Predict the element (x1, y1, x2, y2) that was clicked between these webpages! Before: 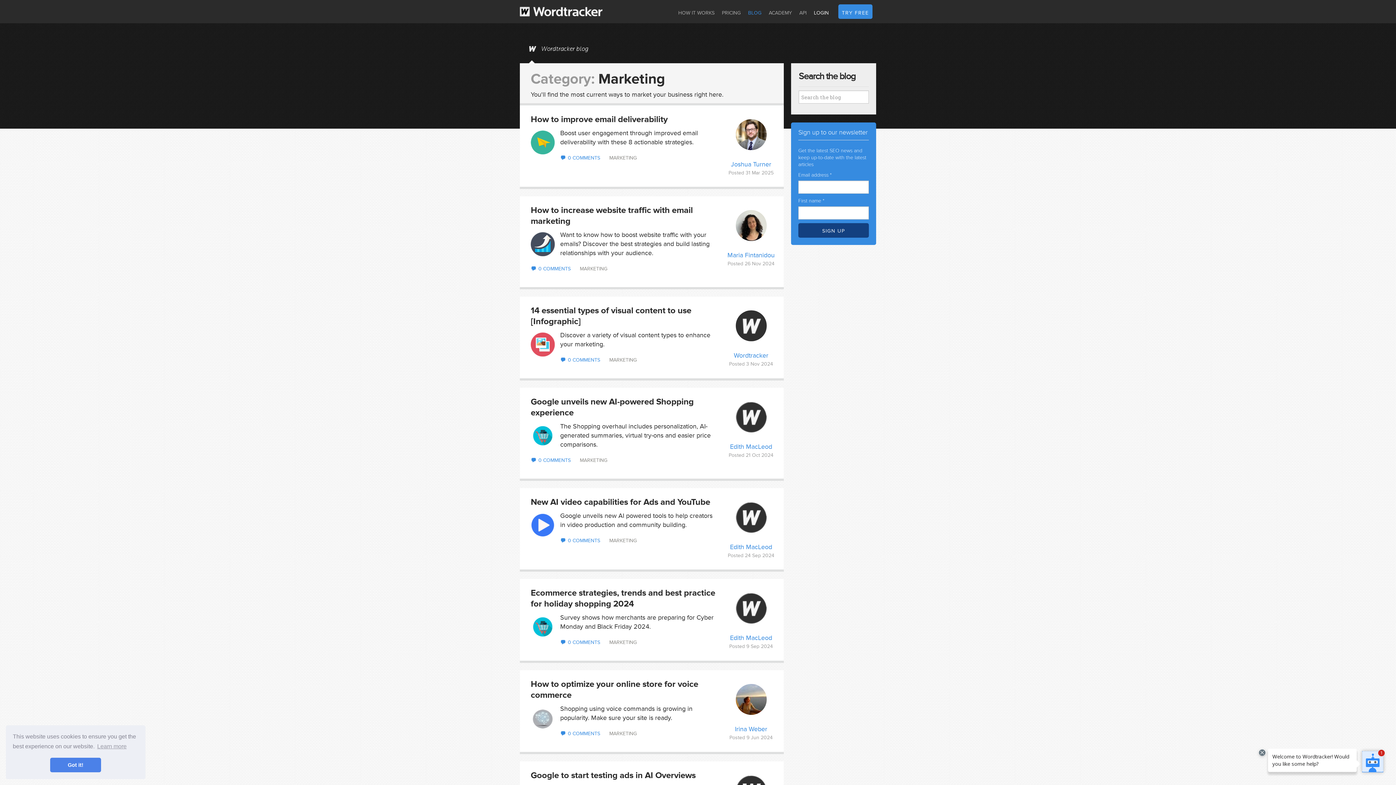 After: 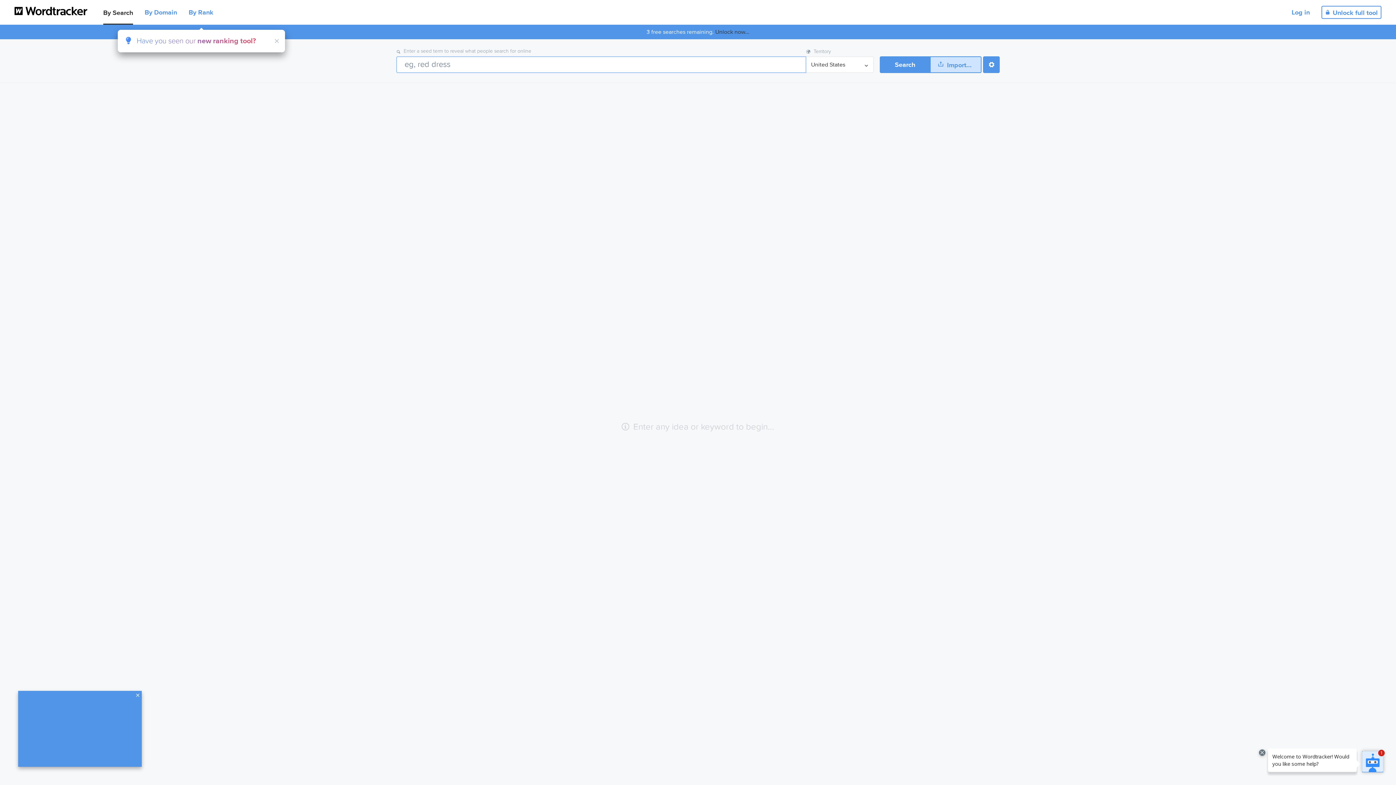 Action: label: LOGIN bbox: (810, 4, 832, 22)